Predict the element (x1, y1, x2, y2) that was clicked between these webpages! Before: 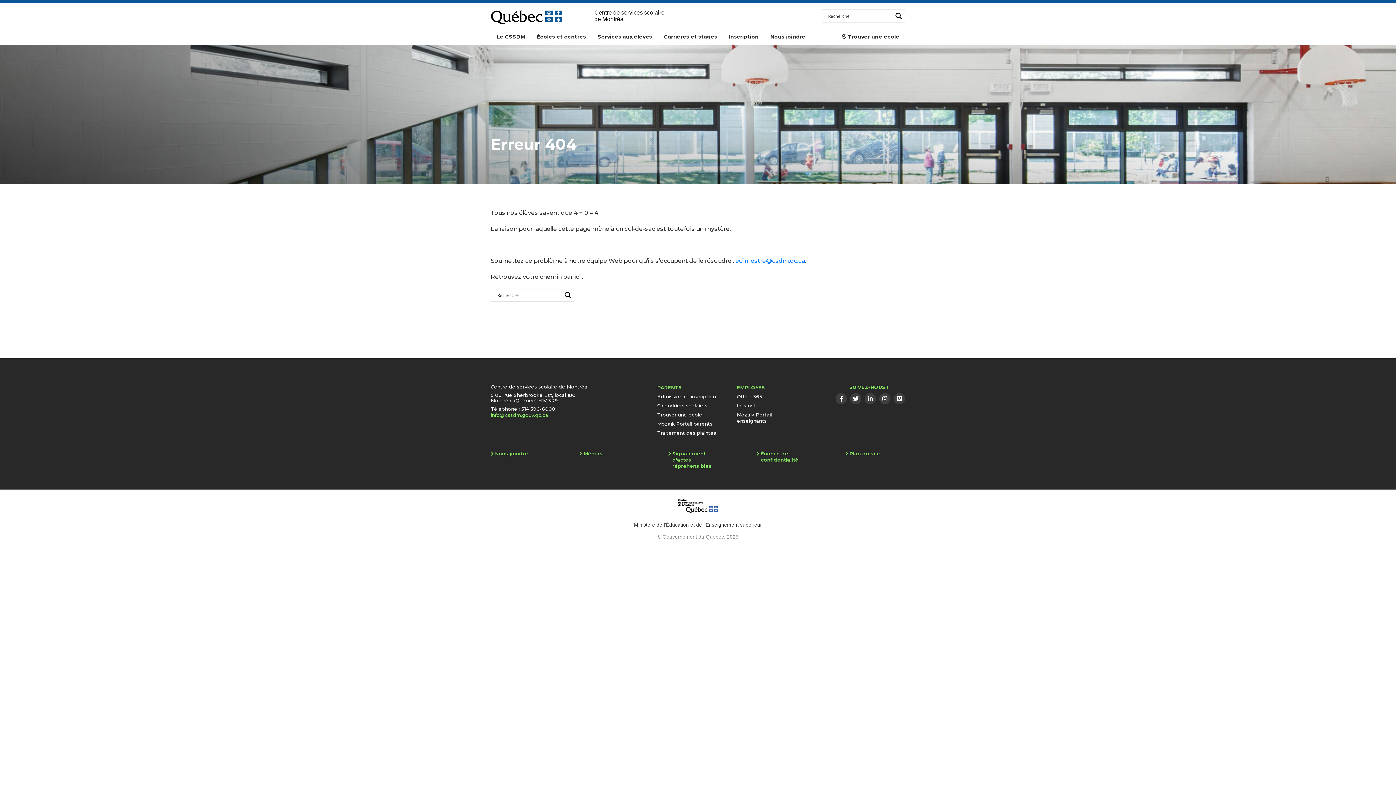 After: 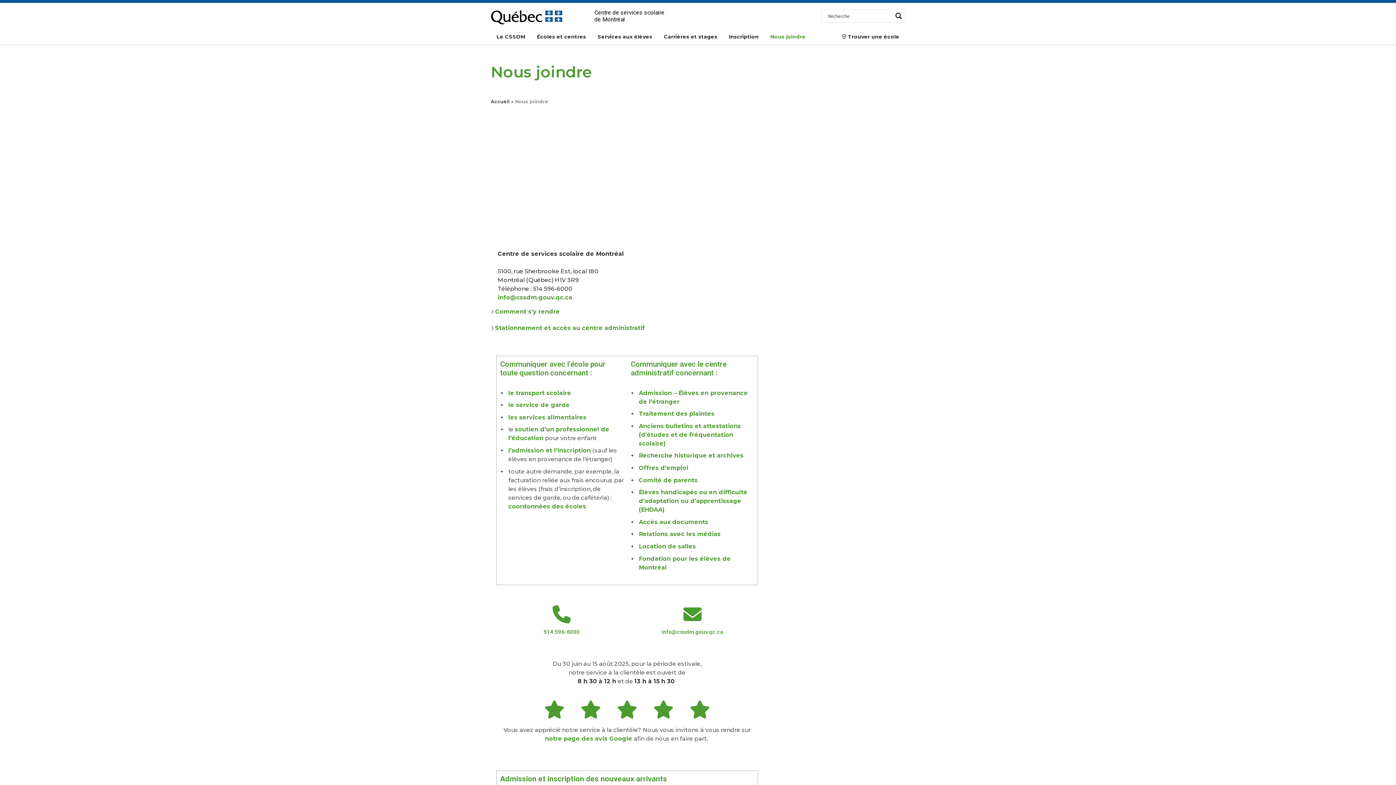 Action: bbox: (490, 447, 556, 459) label: Nous joindre